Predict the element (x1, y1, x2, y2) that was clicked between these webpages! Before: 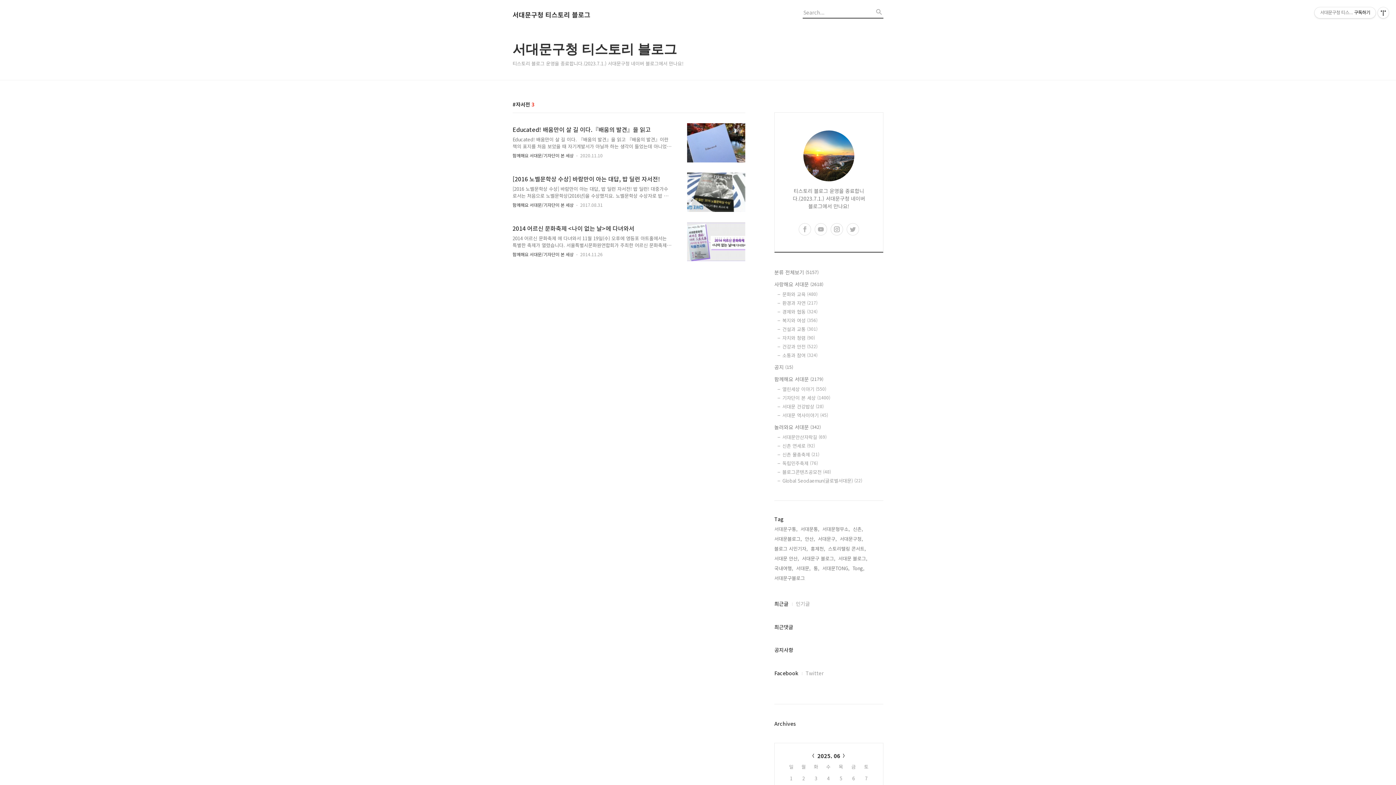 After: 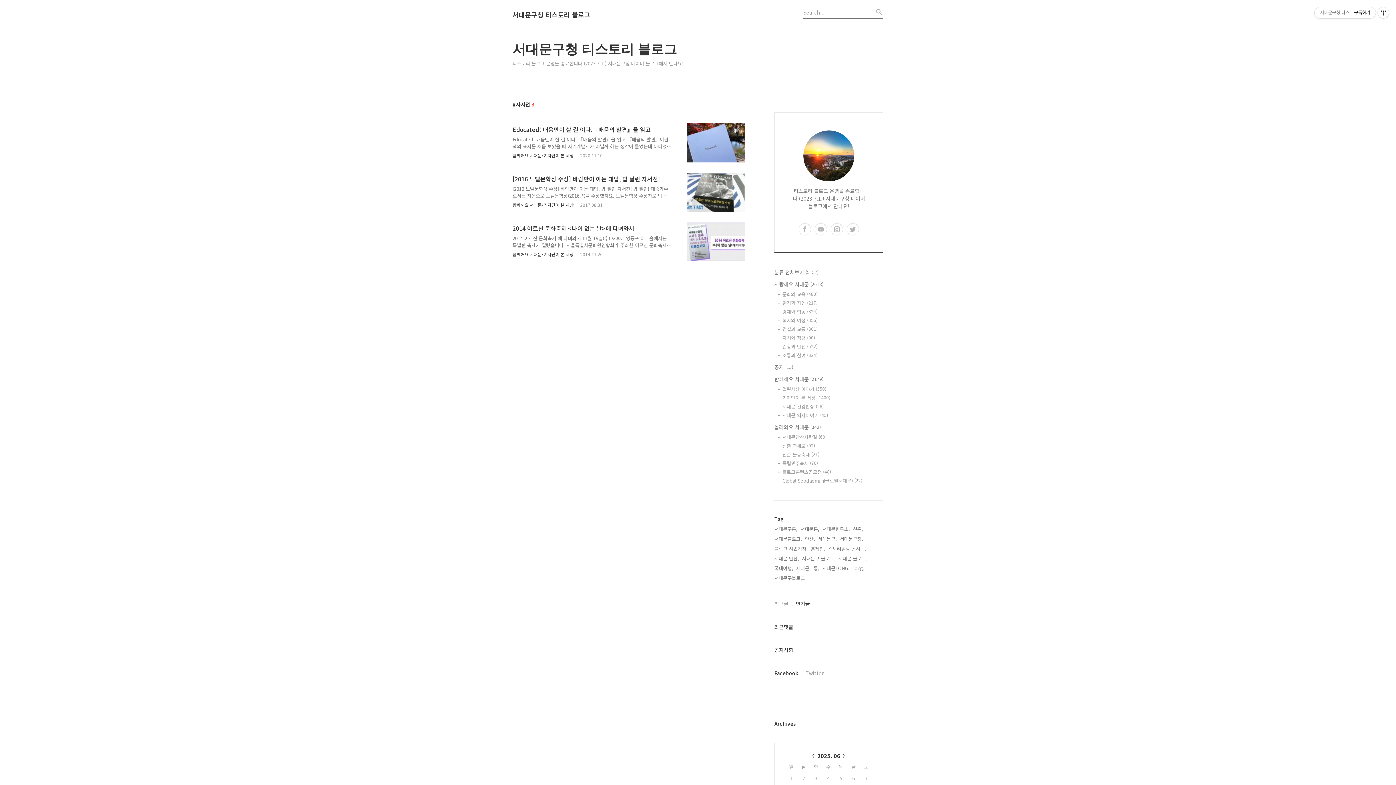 Action: bbox: (796, 600, 810, 608) label: 인기글